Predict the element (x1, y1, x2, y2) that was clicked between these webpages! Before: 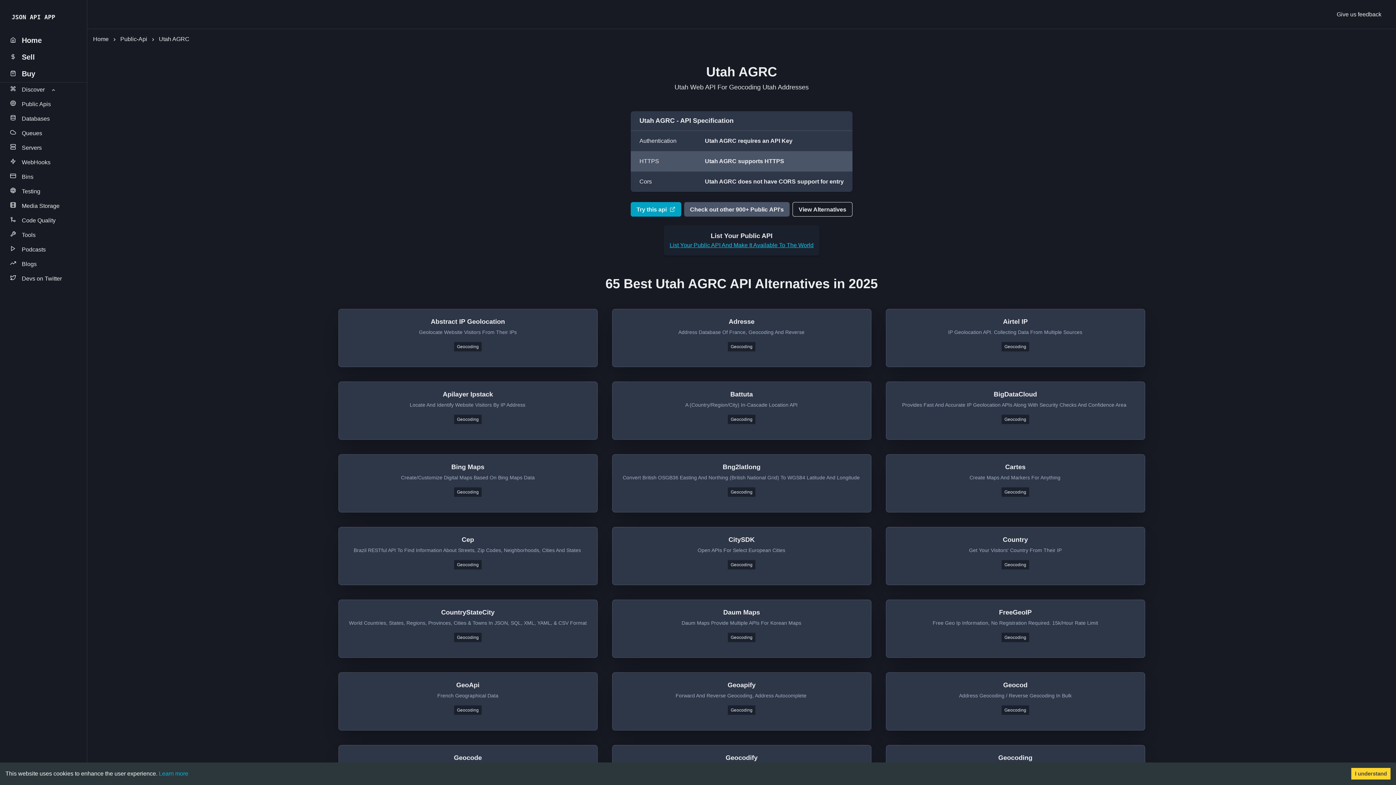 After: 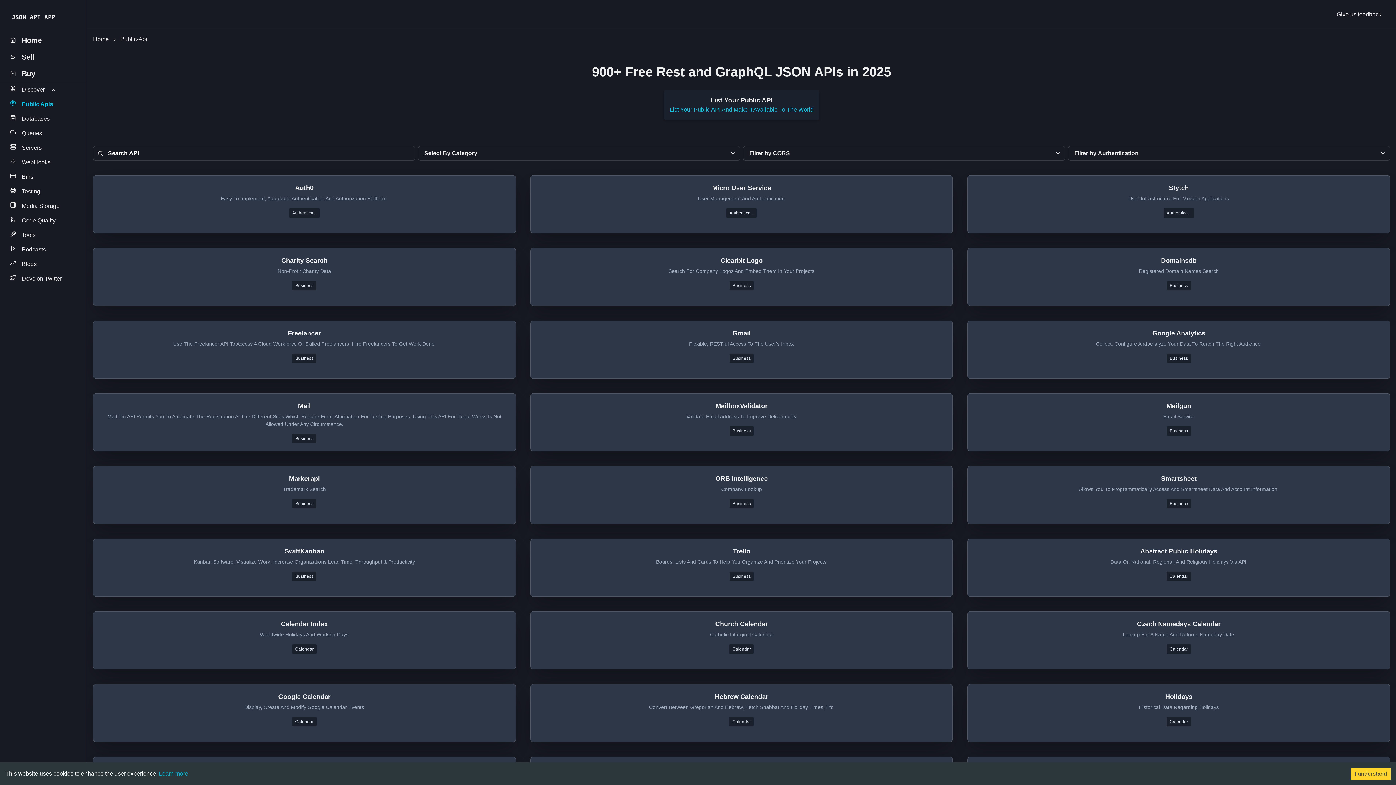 Action: label: Check out other 900+ Public API's bbox: (684, 202, 789, 216)